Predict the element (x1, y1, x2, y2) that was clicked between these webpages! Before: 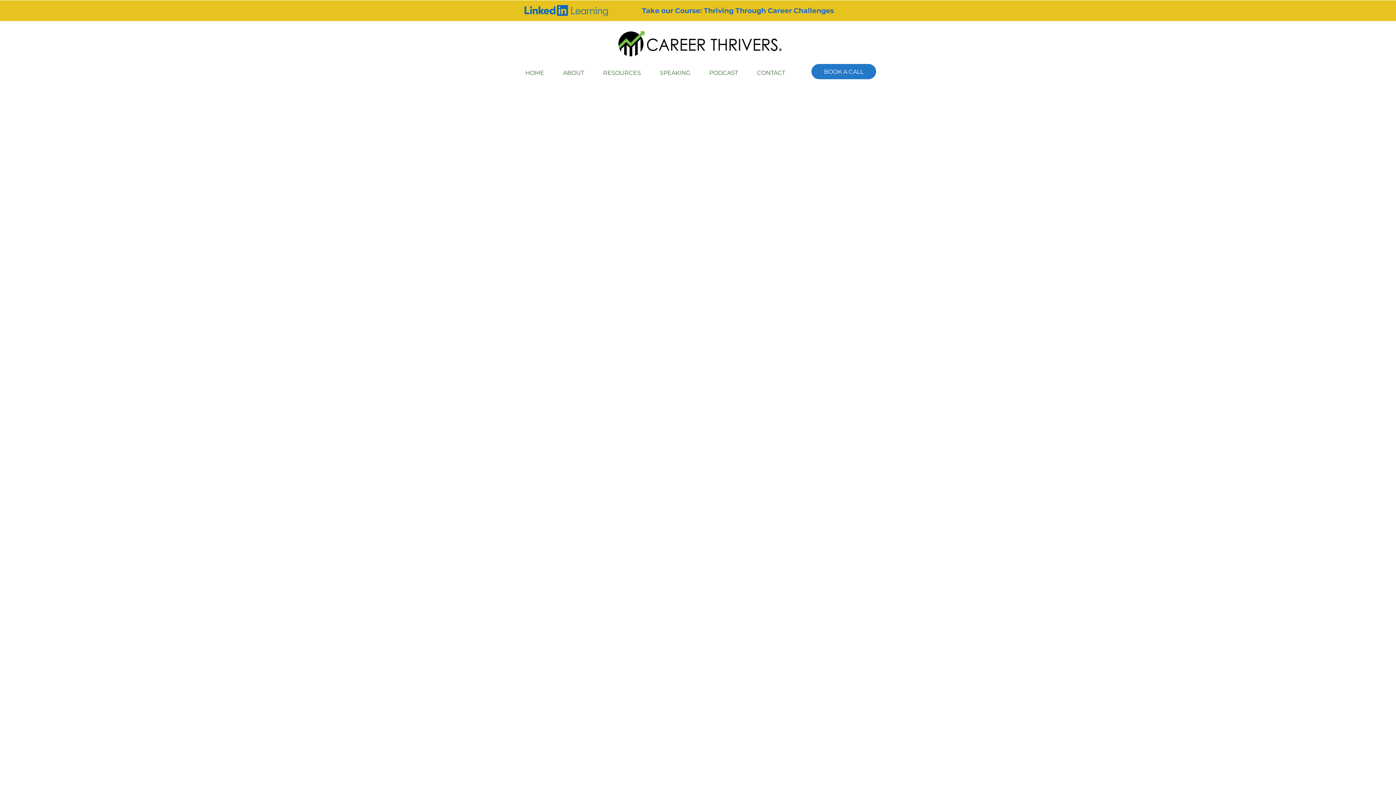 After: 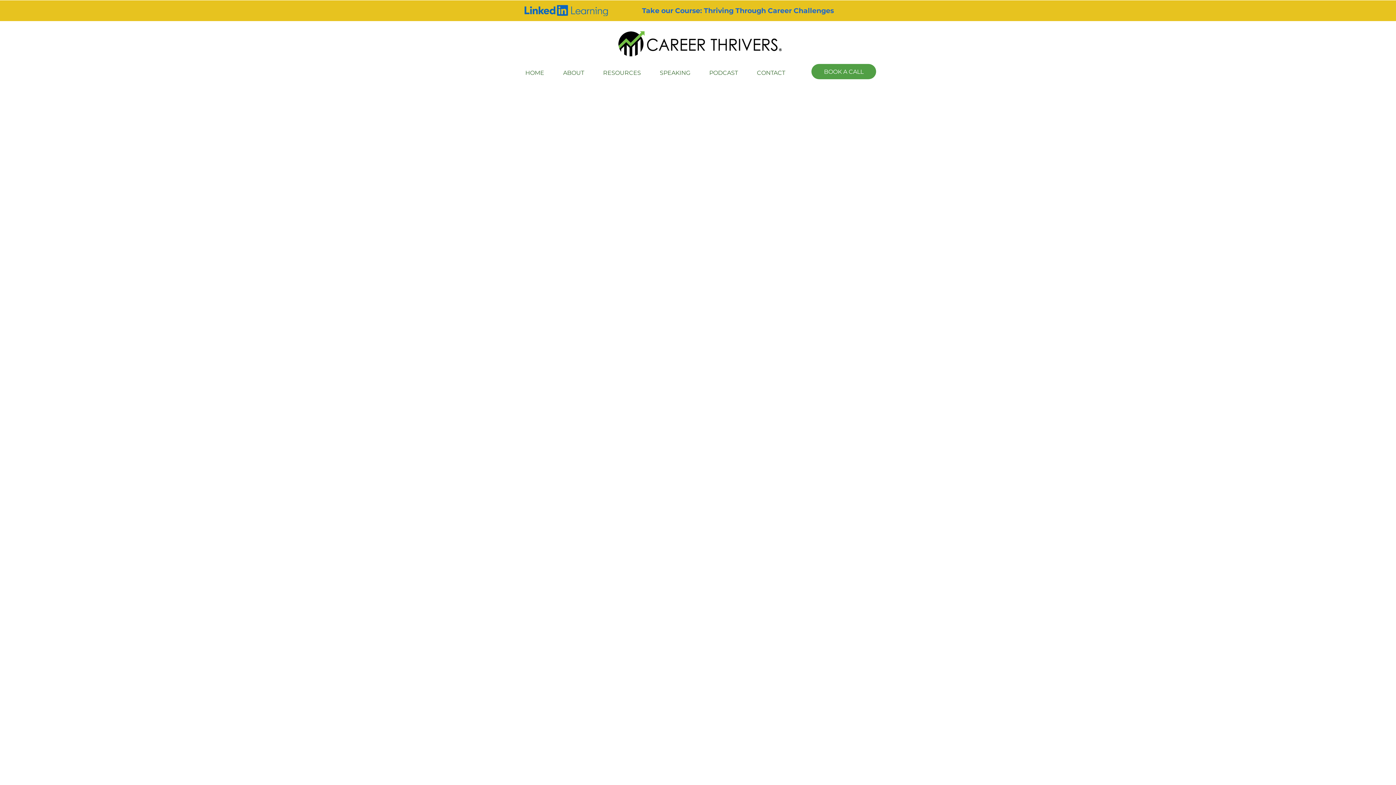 Action: bbox: (811, 64, 876, 79) label: BOOK A CALL